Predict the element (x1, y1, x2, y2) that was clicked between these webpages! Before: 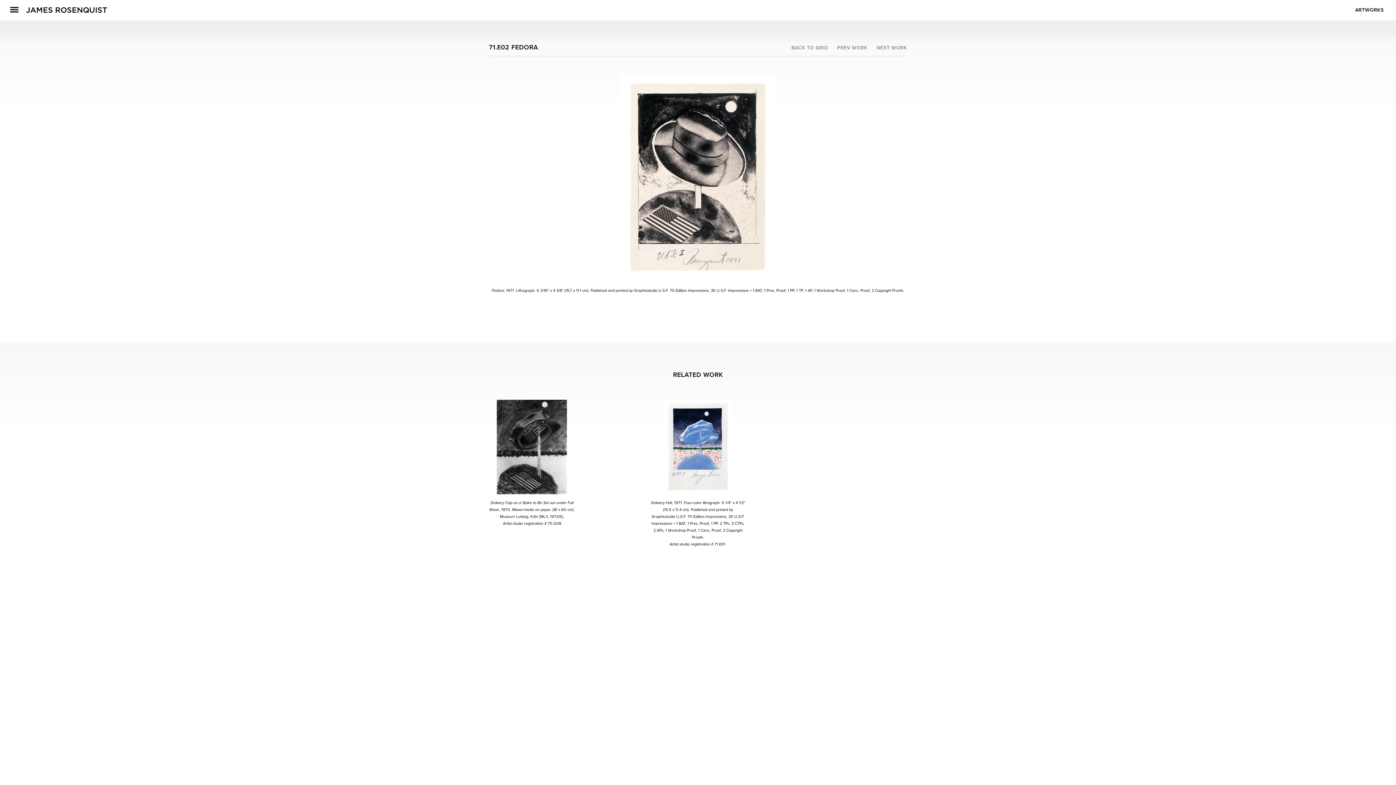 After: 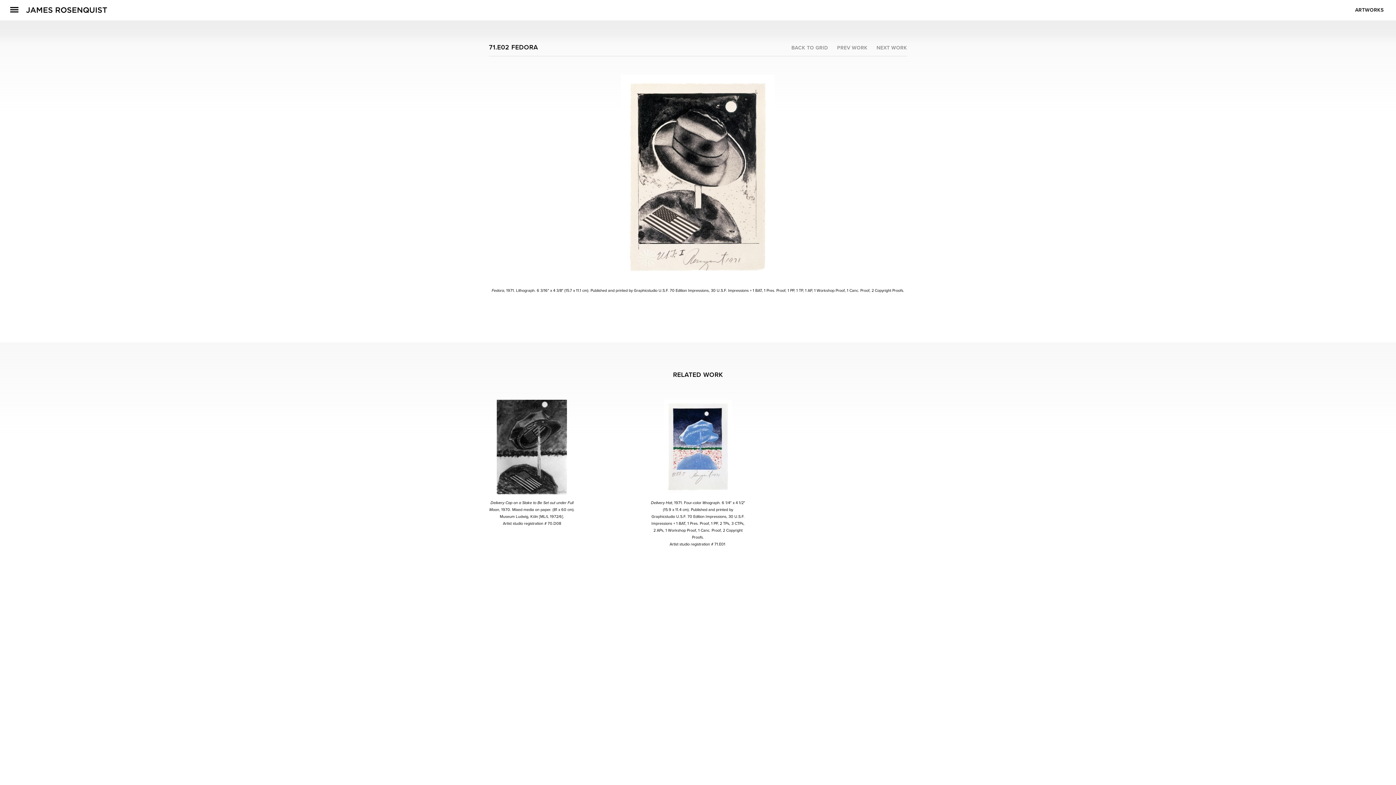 Action: bbox: (10, 6, 18, 12)